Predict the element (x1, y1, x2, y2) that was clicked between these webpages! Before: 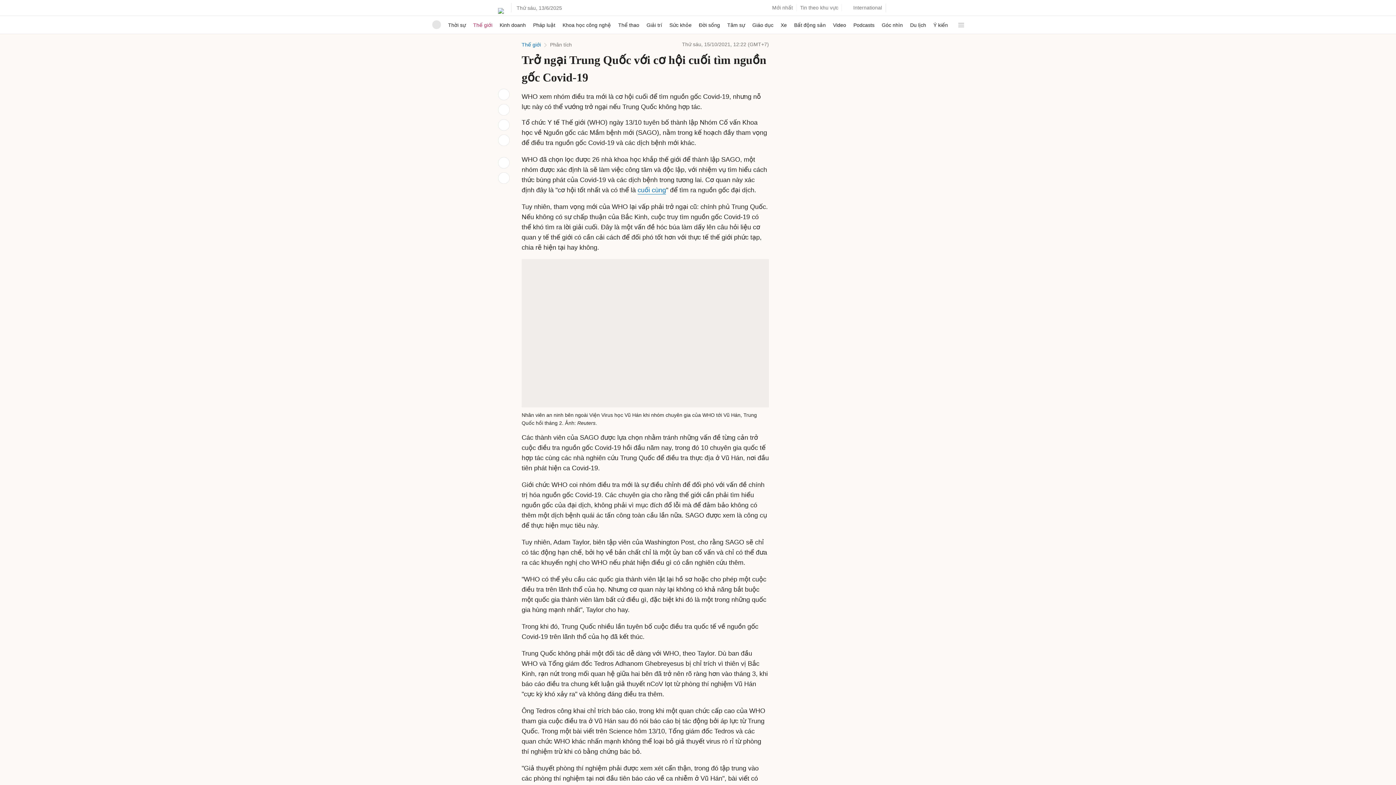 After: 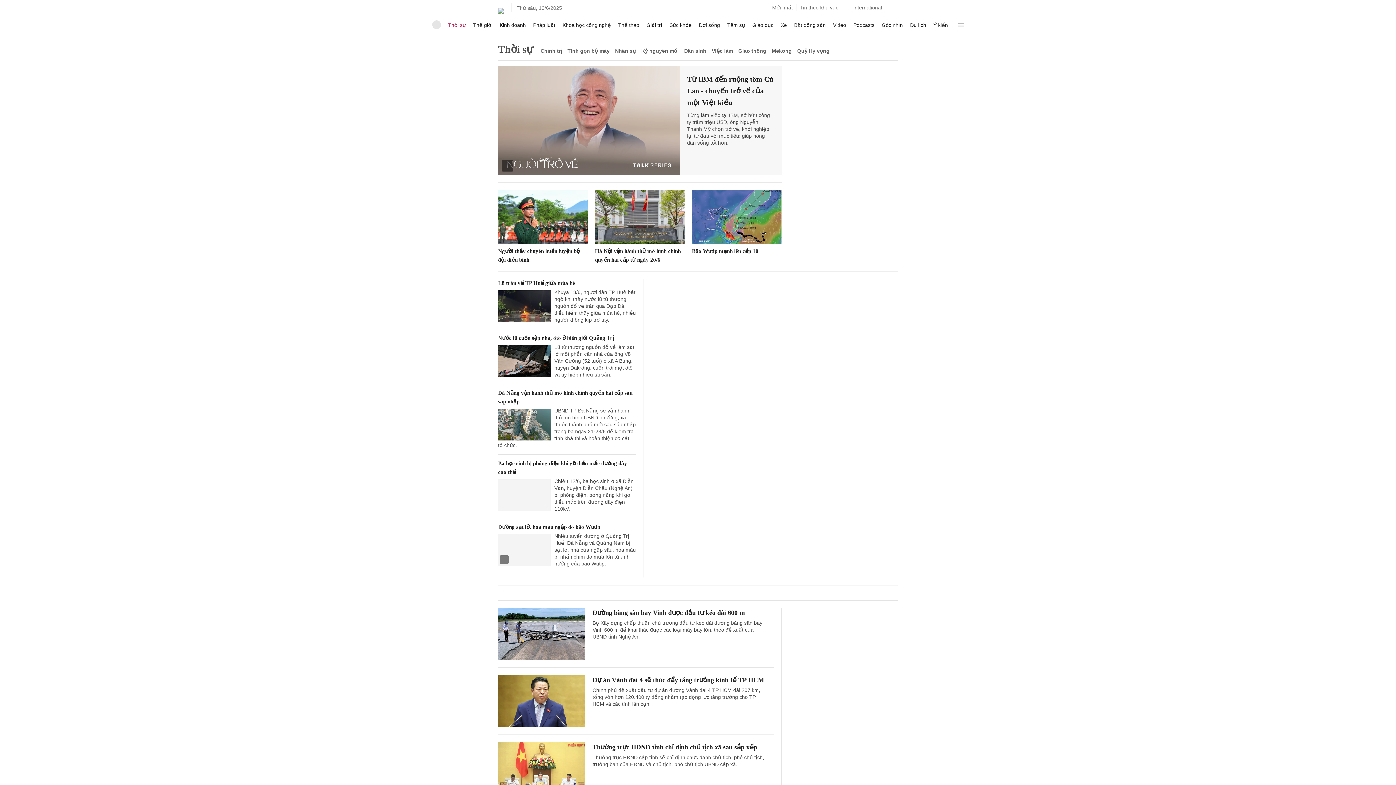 Action: label: Thời sự bbox: (448, 16, 466, 33)